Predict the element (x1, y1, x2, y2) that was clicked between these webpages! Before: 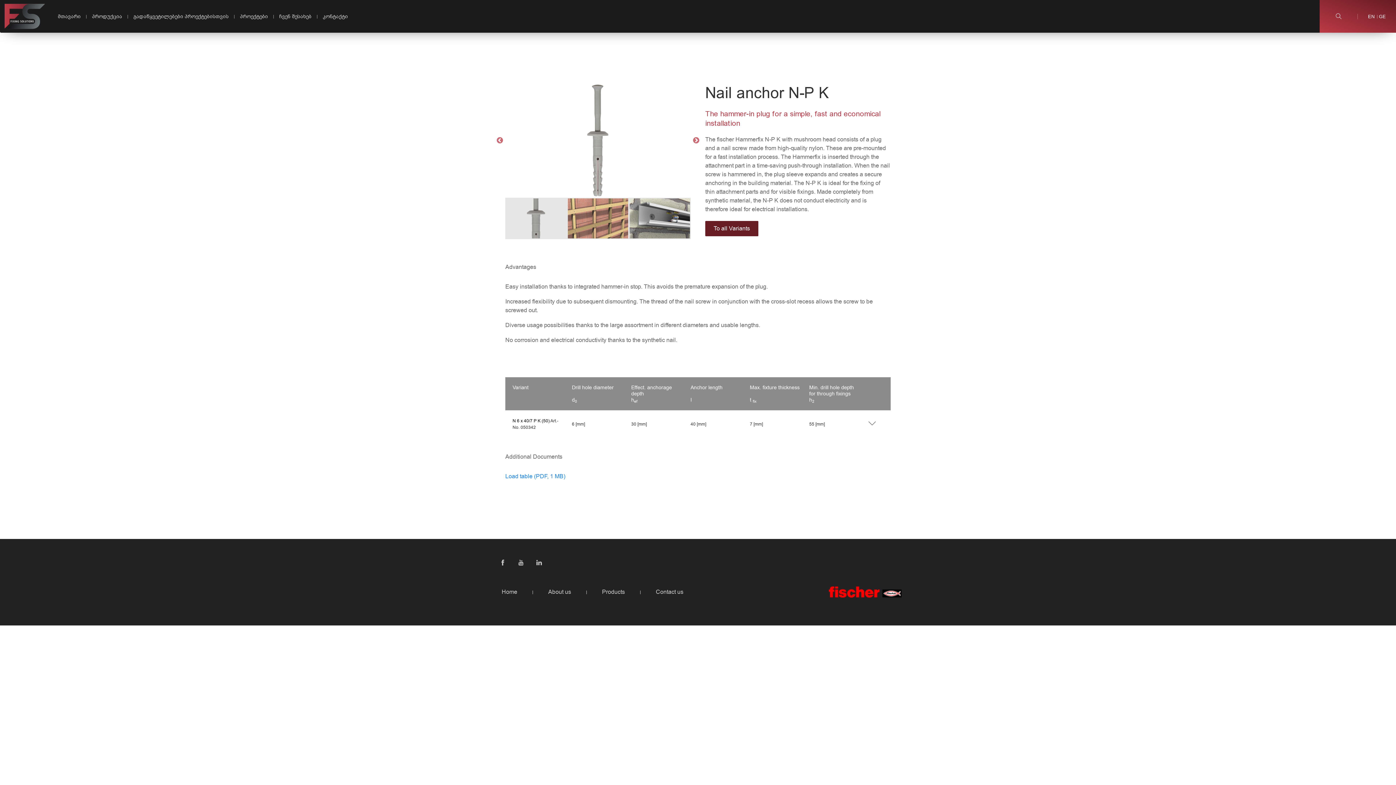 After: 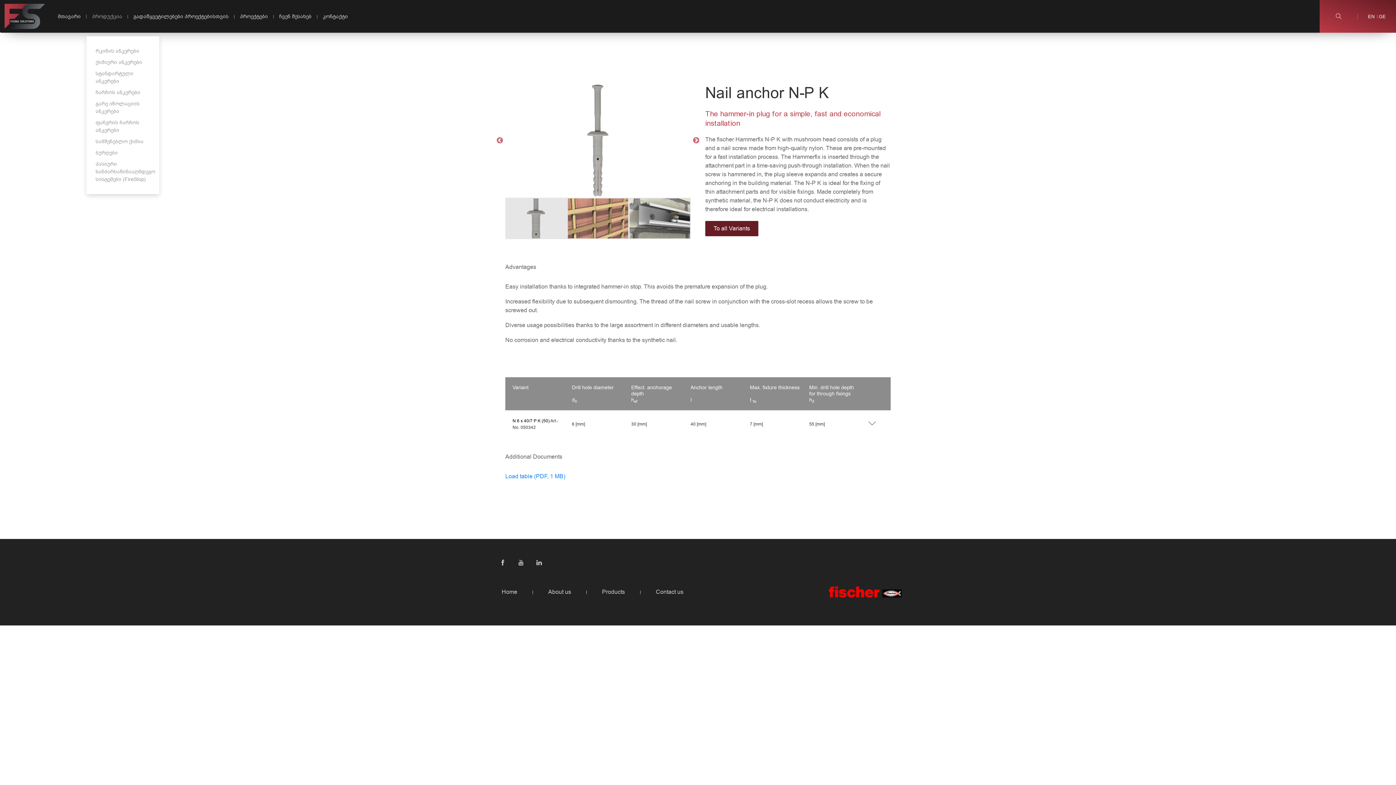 Action: bbox: (86, 1, 133, 30) label: პროდუქცია